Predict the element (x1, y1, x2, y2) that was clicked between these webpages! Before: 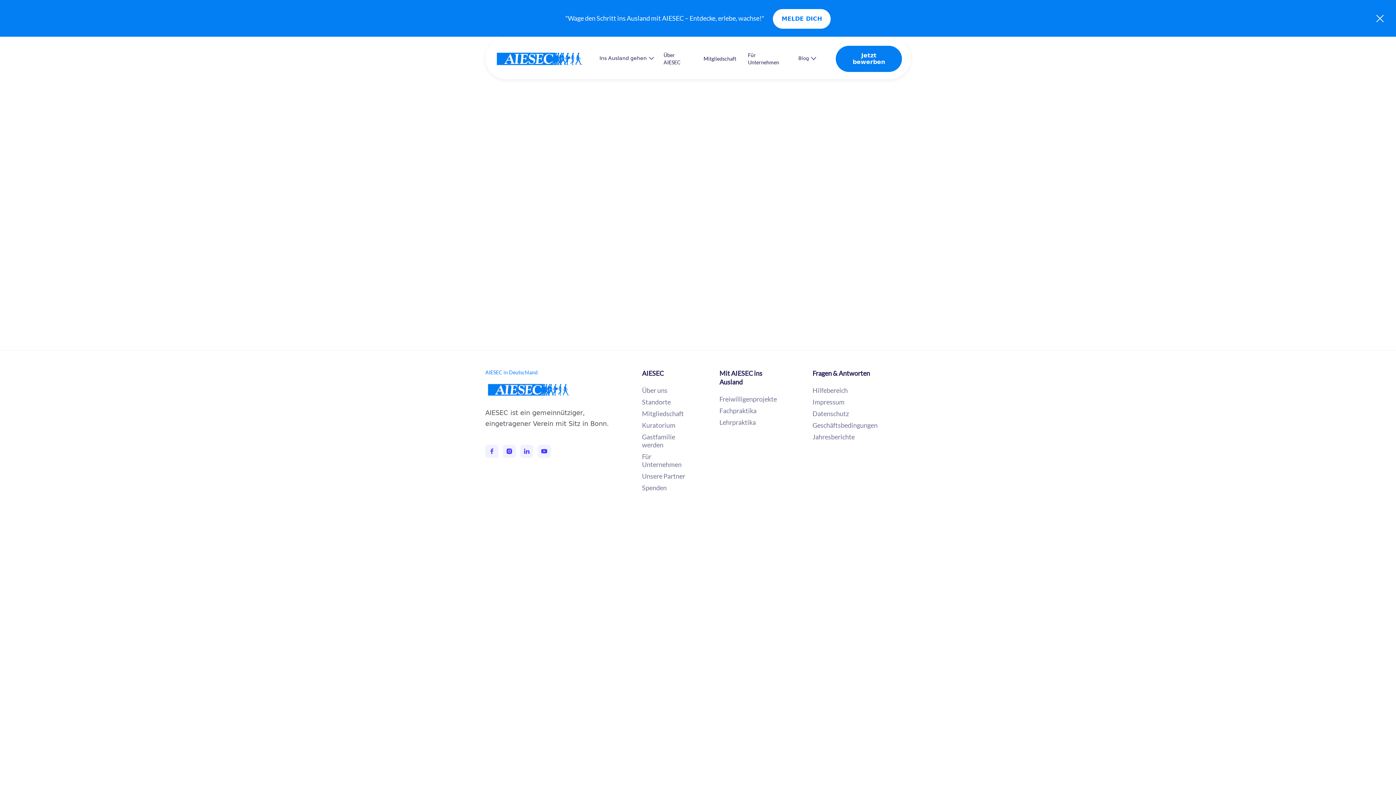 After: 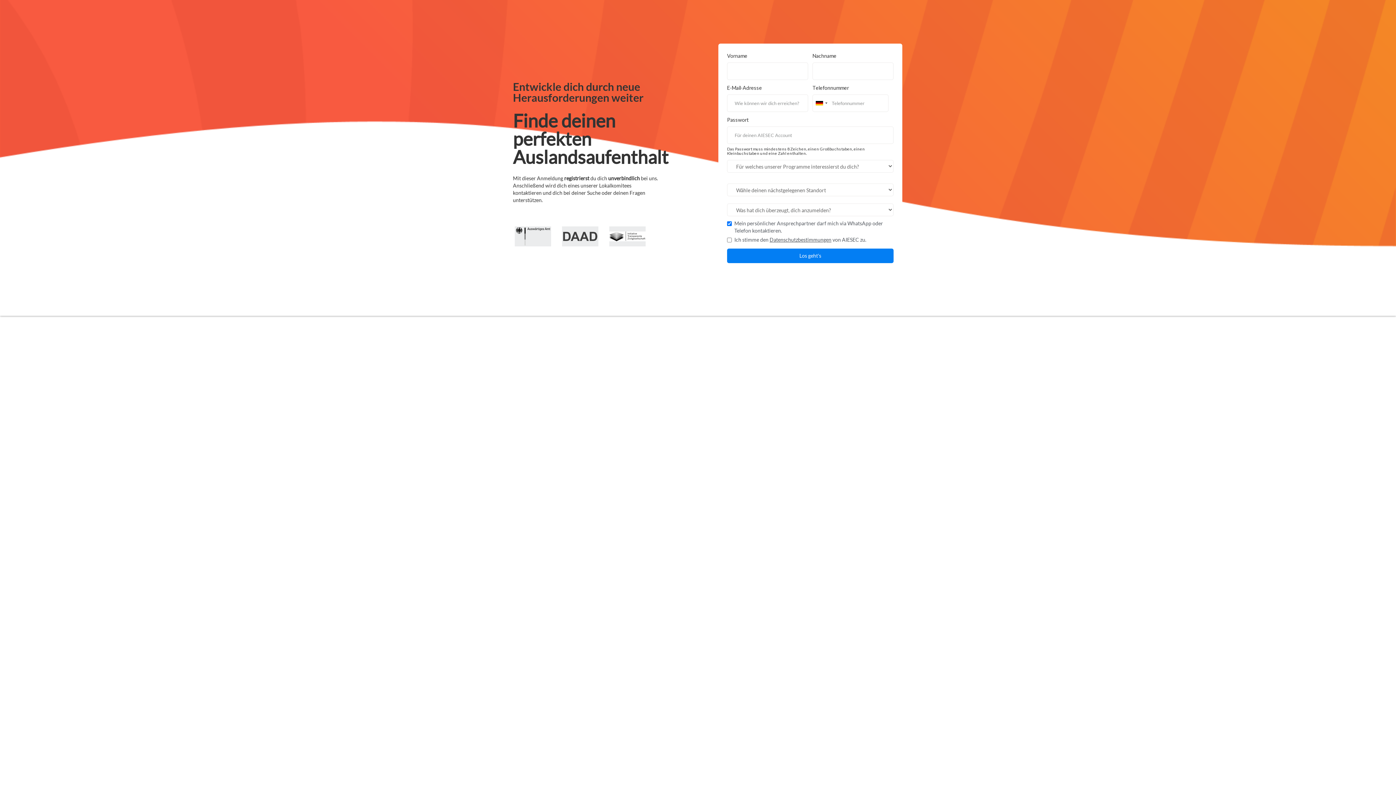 Action: bbox: (773, 9, 830, 28) label: MELDE DICH